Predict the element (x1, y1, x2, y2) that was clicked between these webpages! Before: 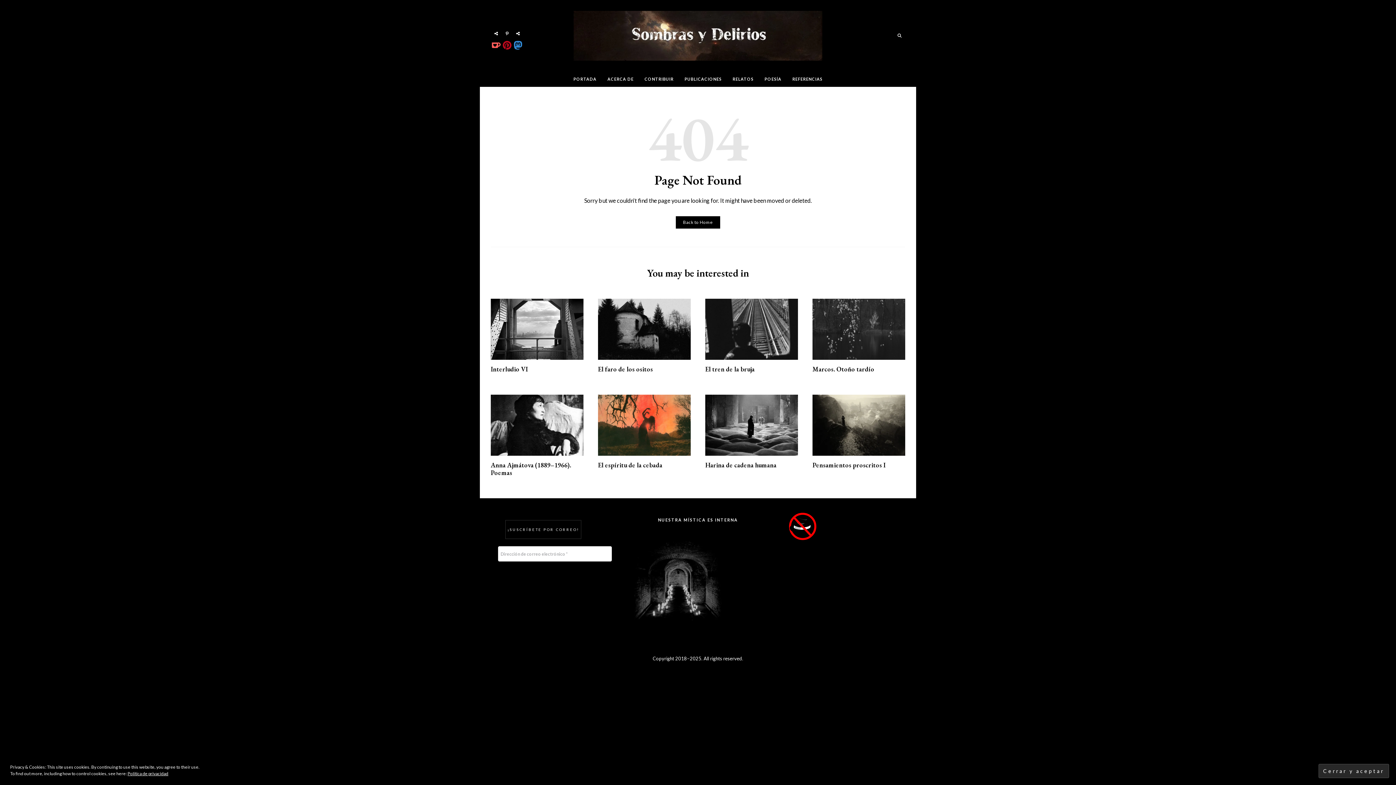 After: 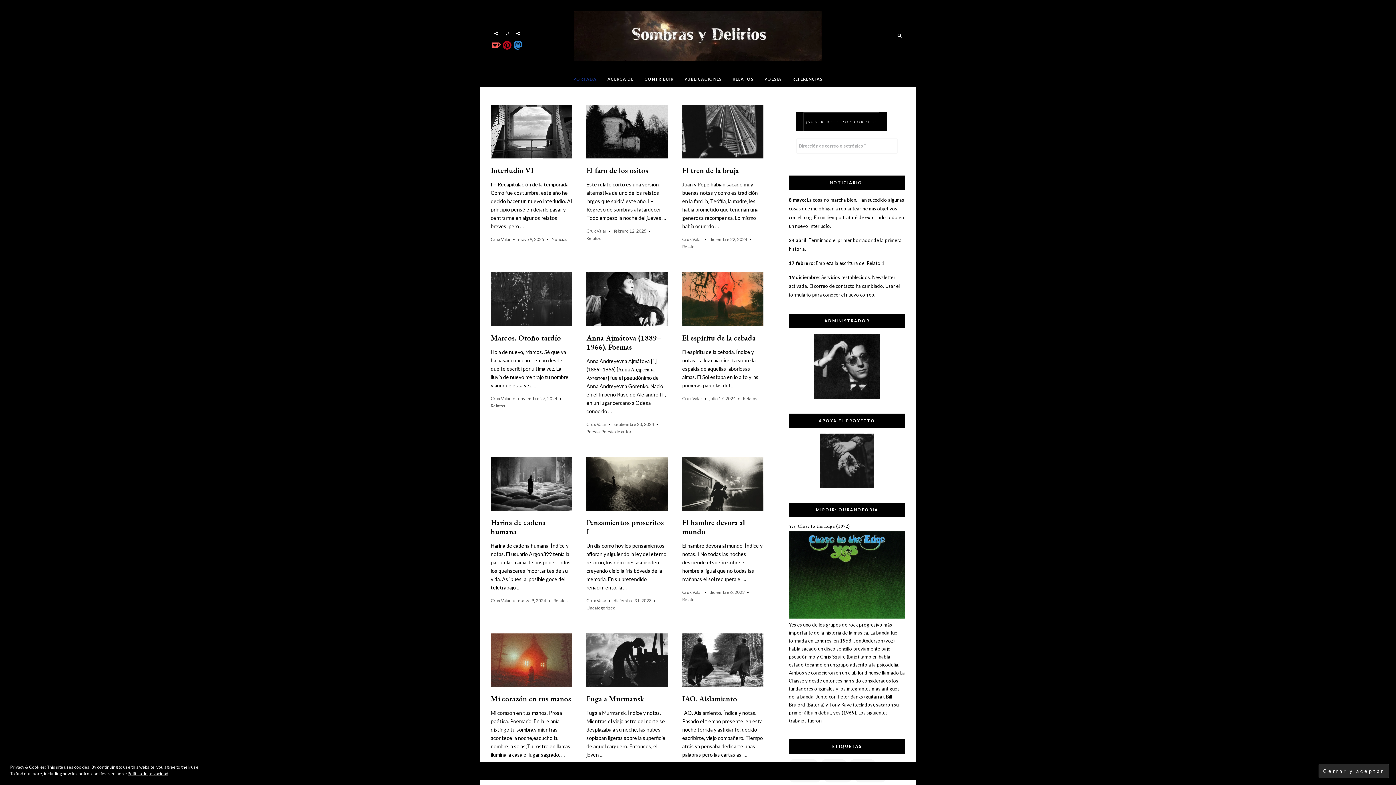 Action: bbox: (573, 10, 822, 60)